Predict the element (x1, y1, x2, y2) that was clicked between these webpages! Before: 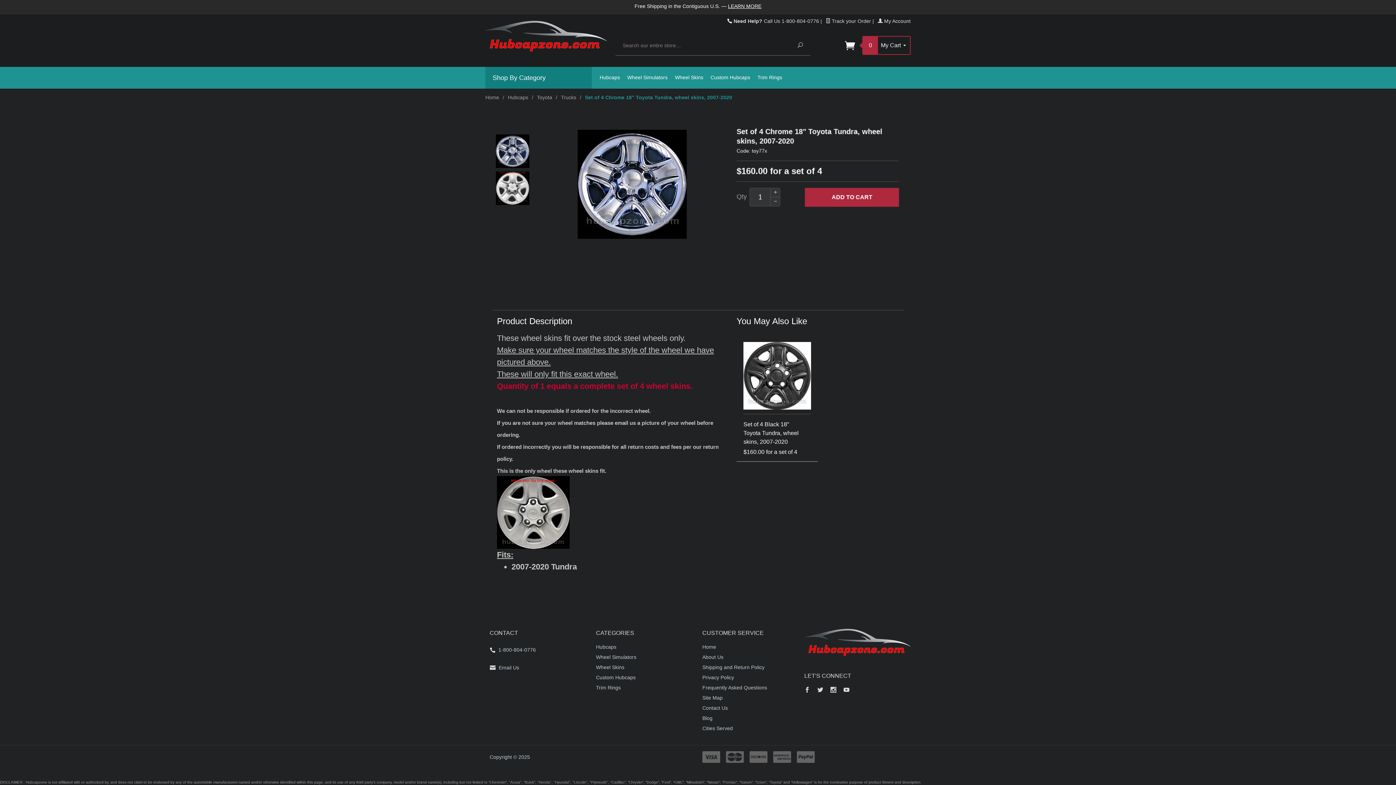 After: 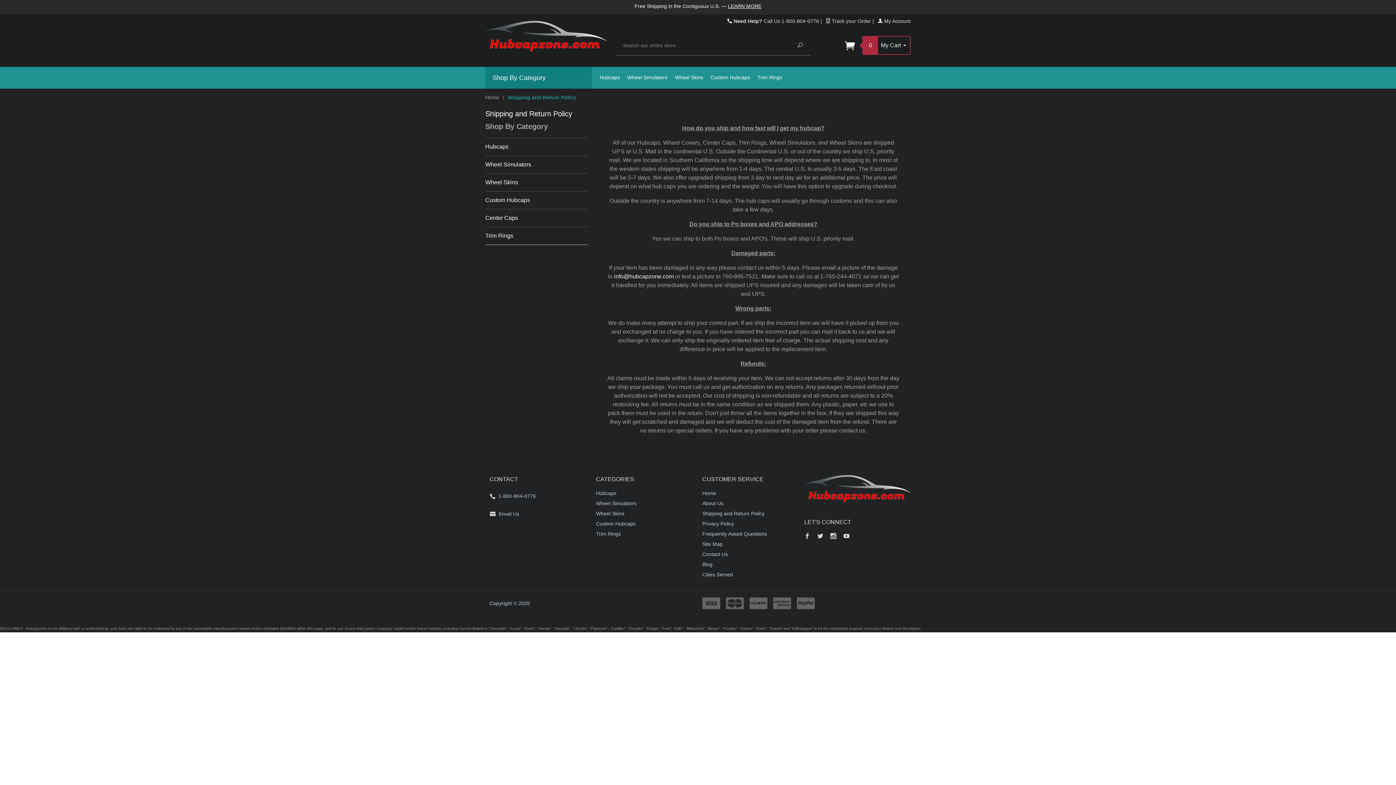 Action: label: Free Shipping in the Contiguous U.S. —  bbox: (634, 3, 728, 9)